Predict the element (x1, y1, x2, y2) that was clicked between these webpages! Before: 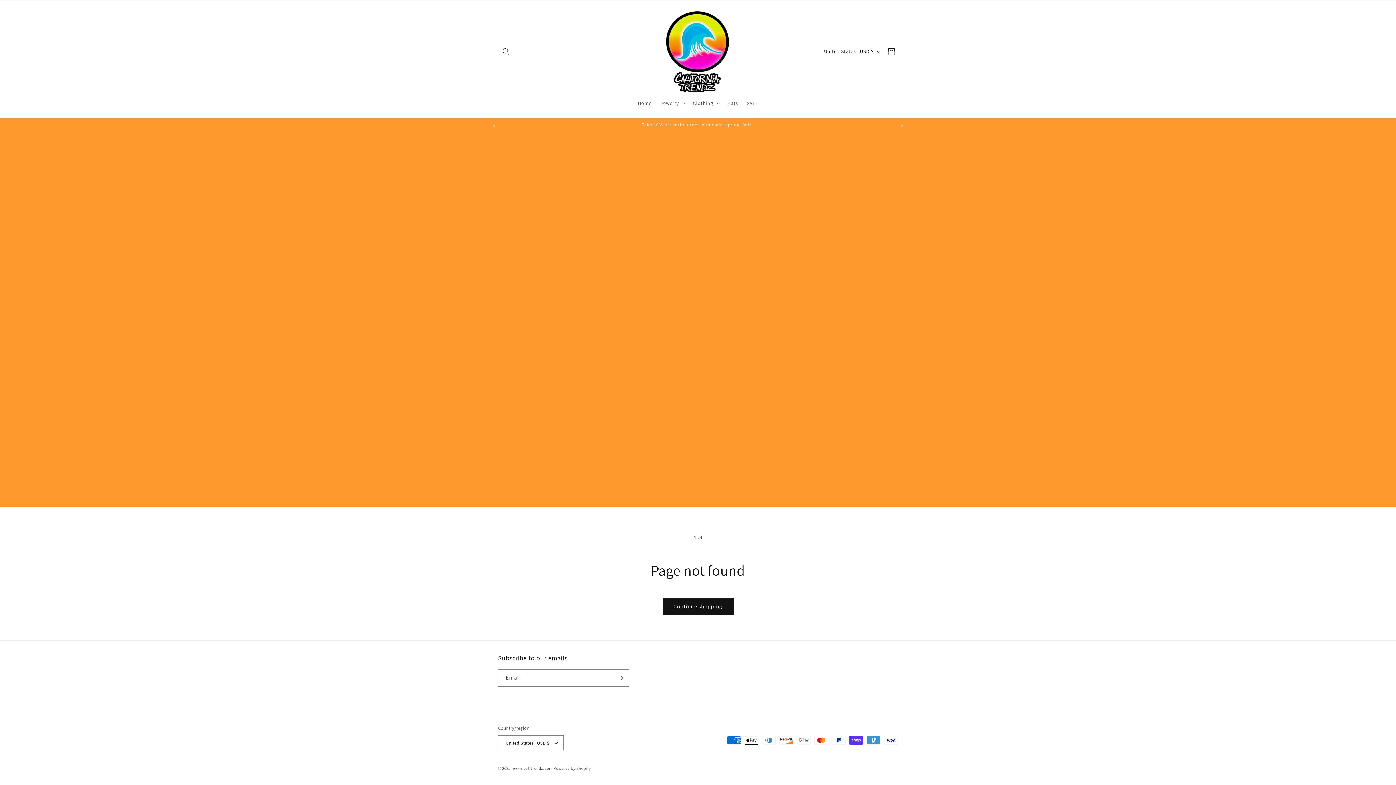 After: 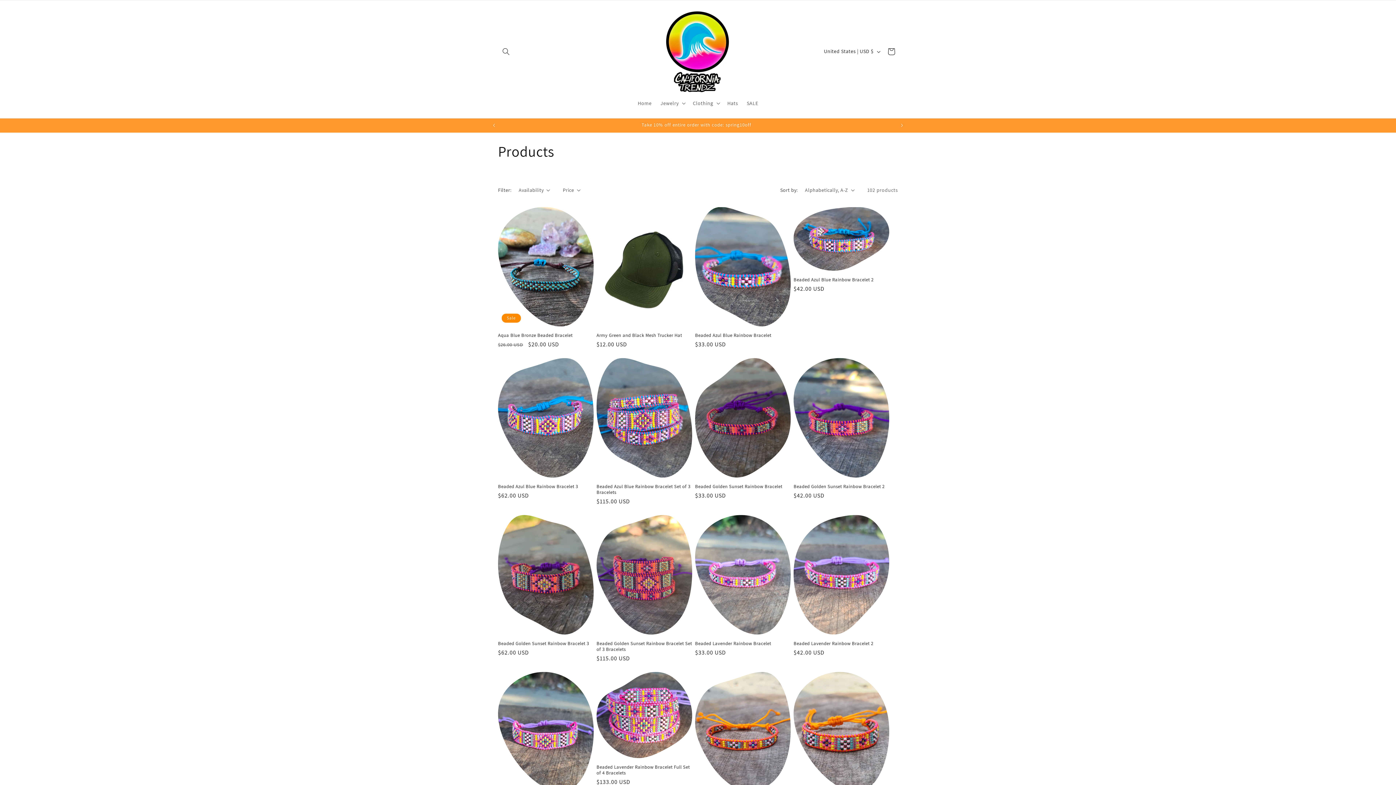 Action: label: Continue shopping bbox: (662, 598, 733, 615)